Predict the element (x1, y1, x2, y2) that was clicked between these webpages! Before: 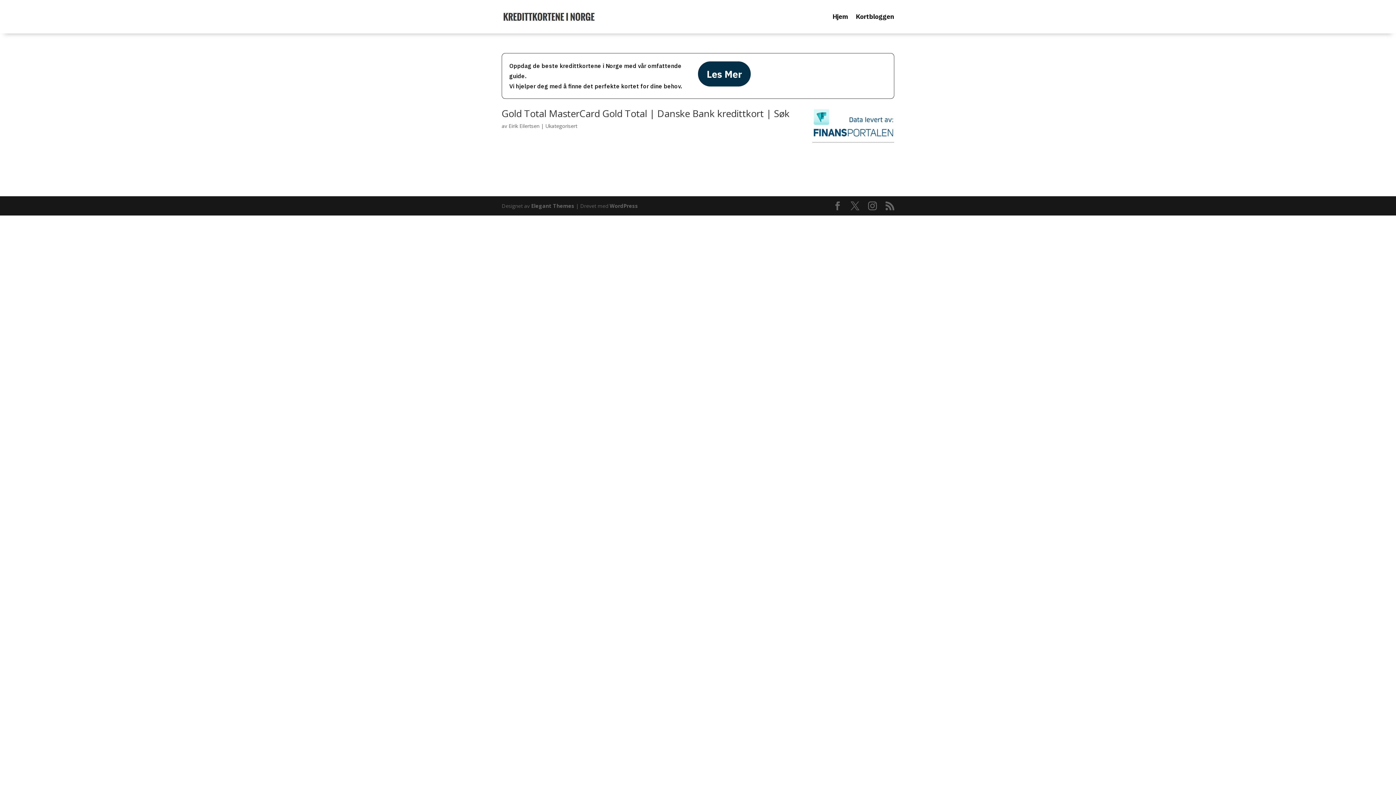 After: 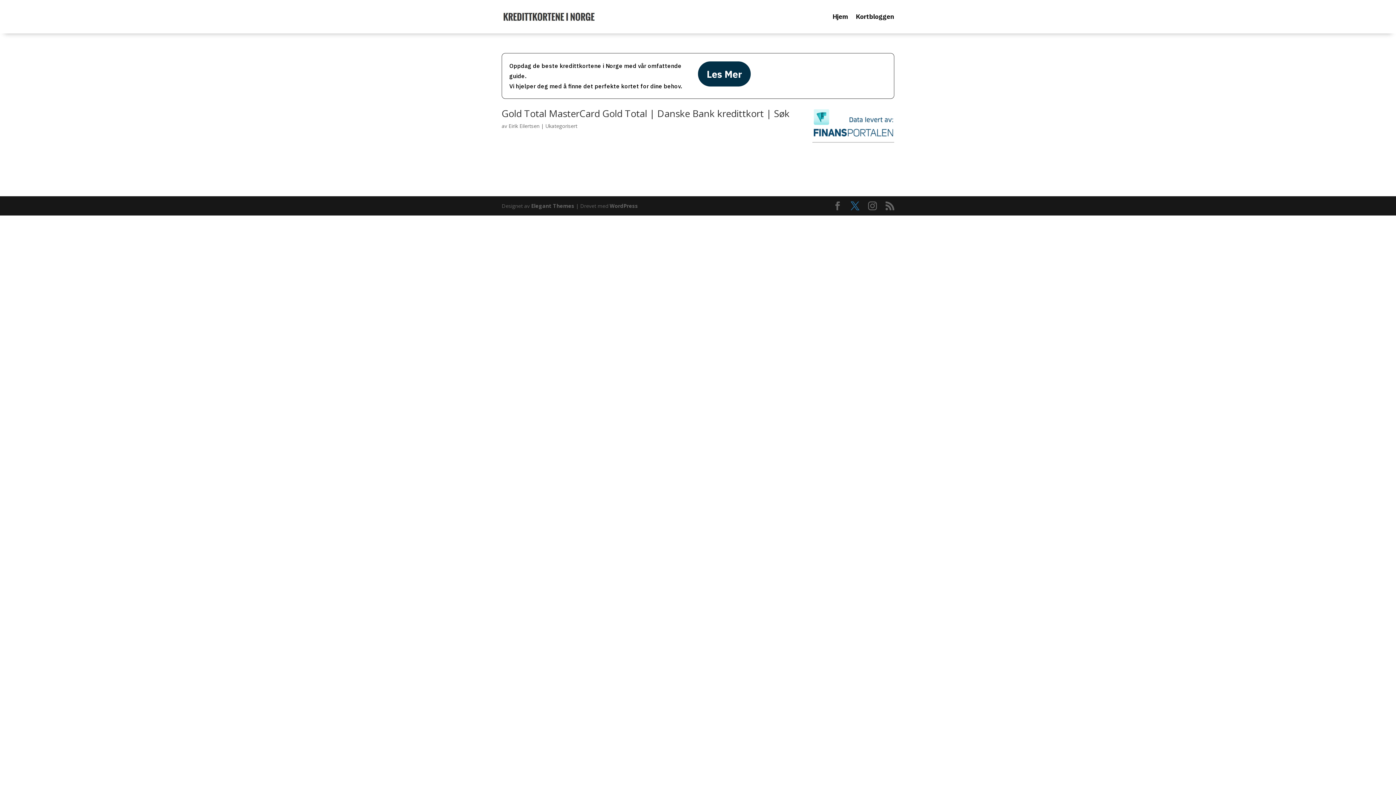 Action: bbox: (850, 201, 859, 210)